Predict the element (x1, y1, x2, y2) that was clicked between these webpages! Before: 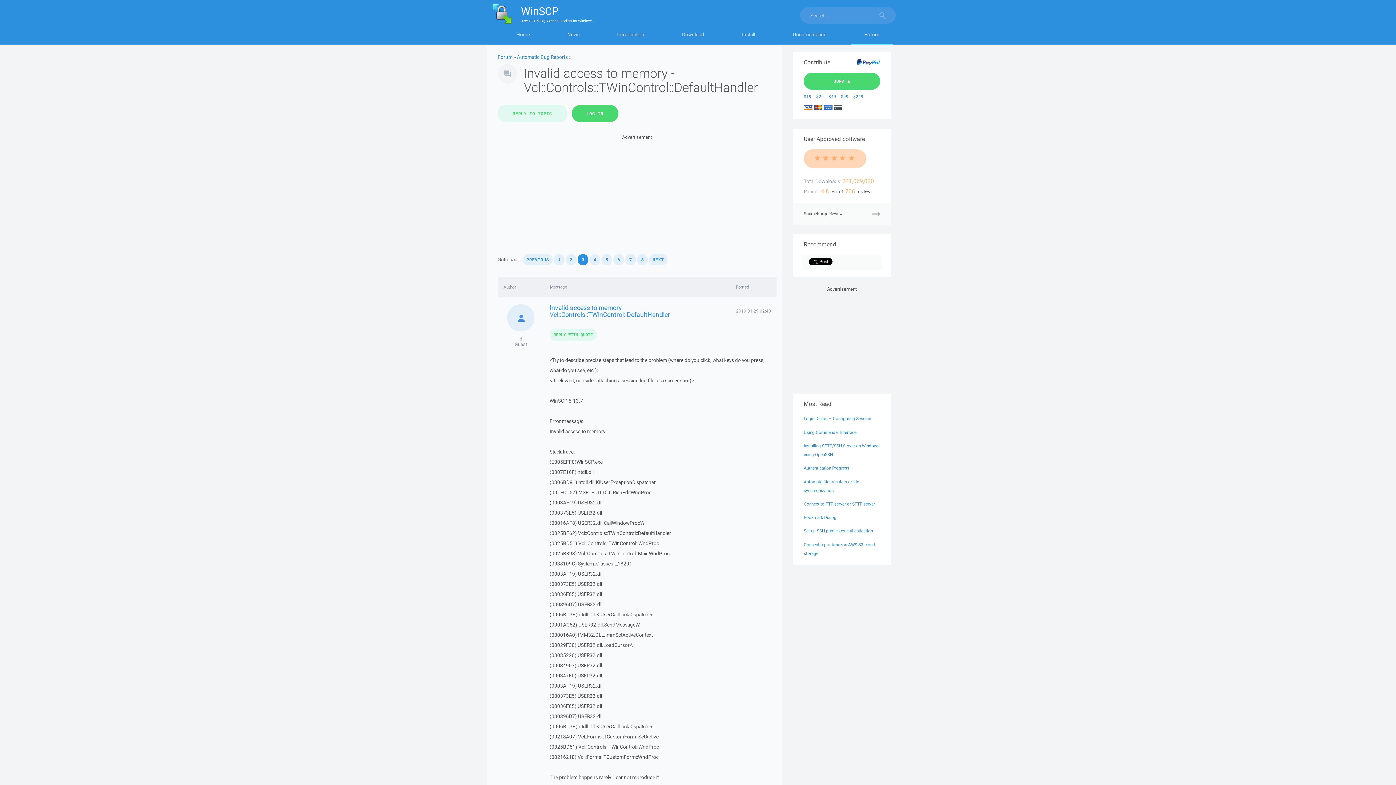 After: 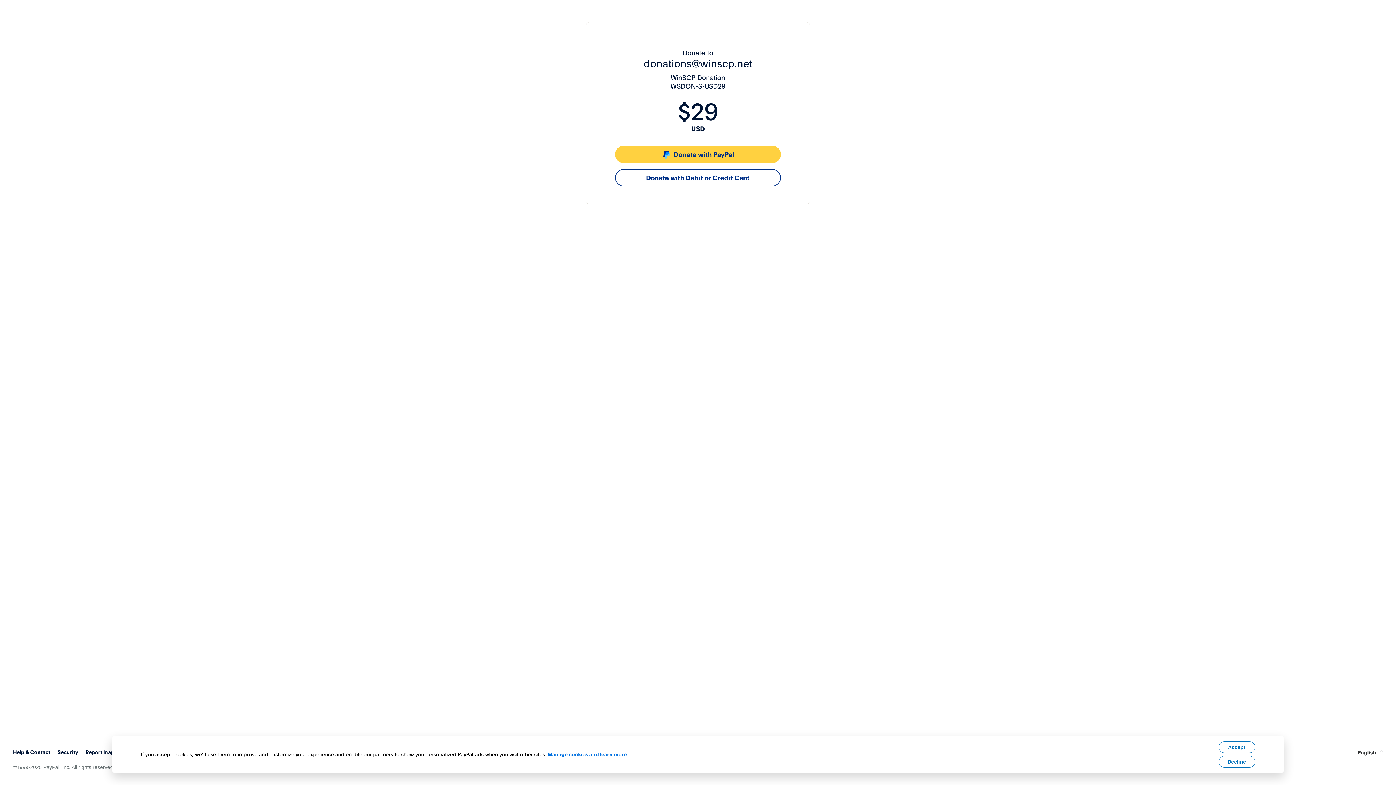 Action: bbox: (816, 93, 824, 99) label: $29